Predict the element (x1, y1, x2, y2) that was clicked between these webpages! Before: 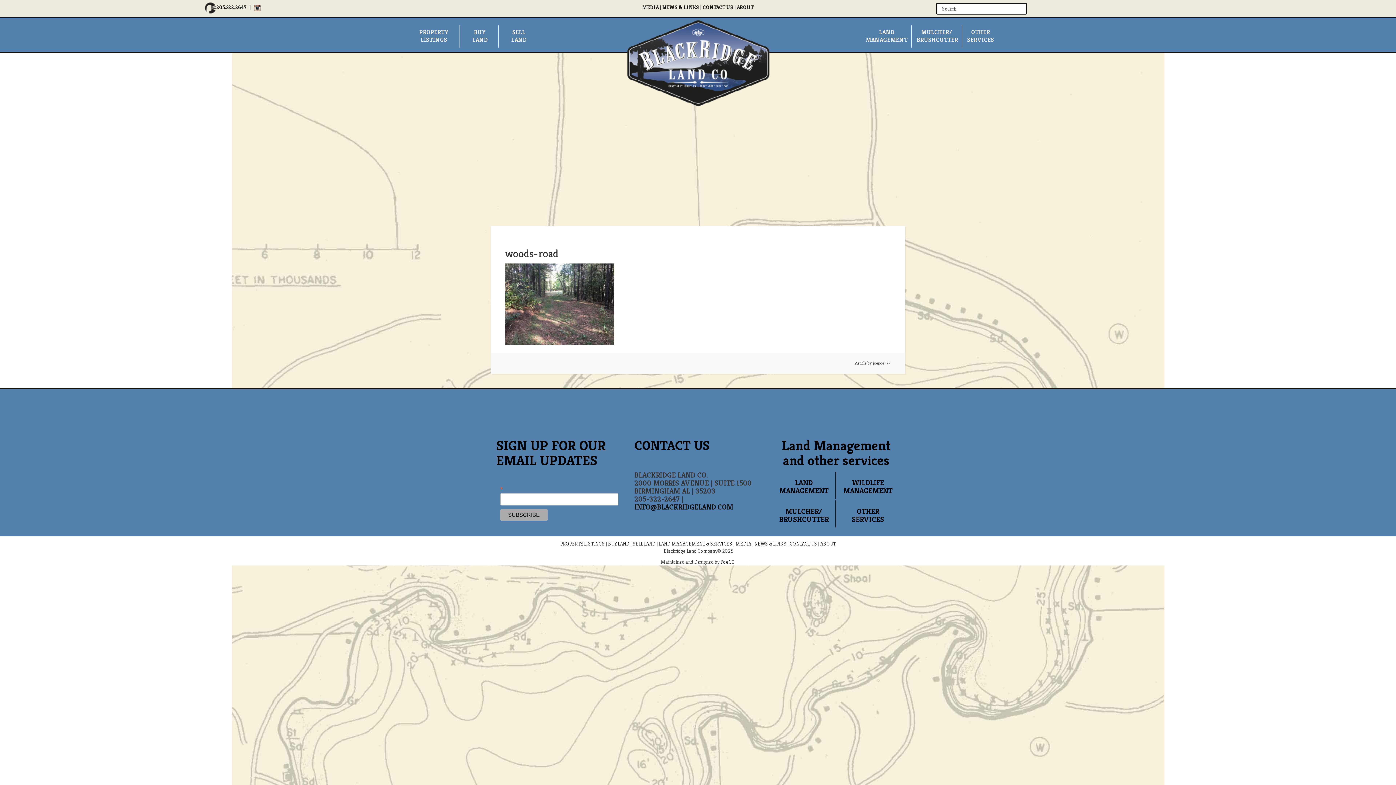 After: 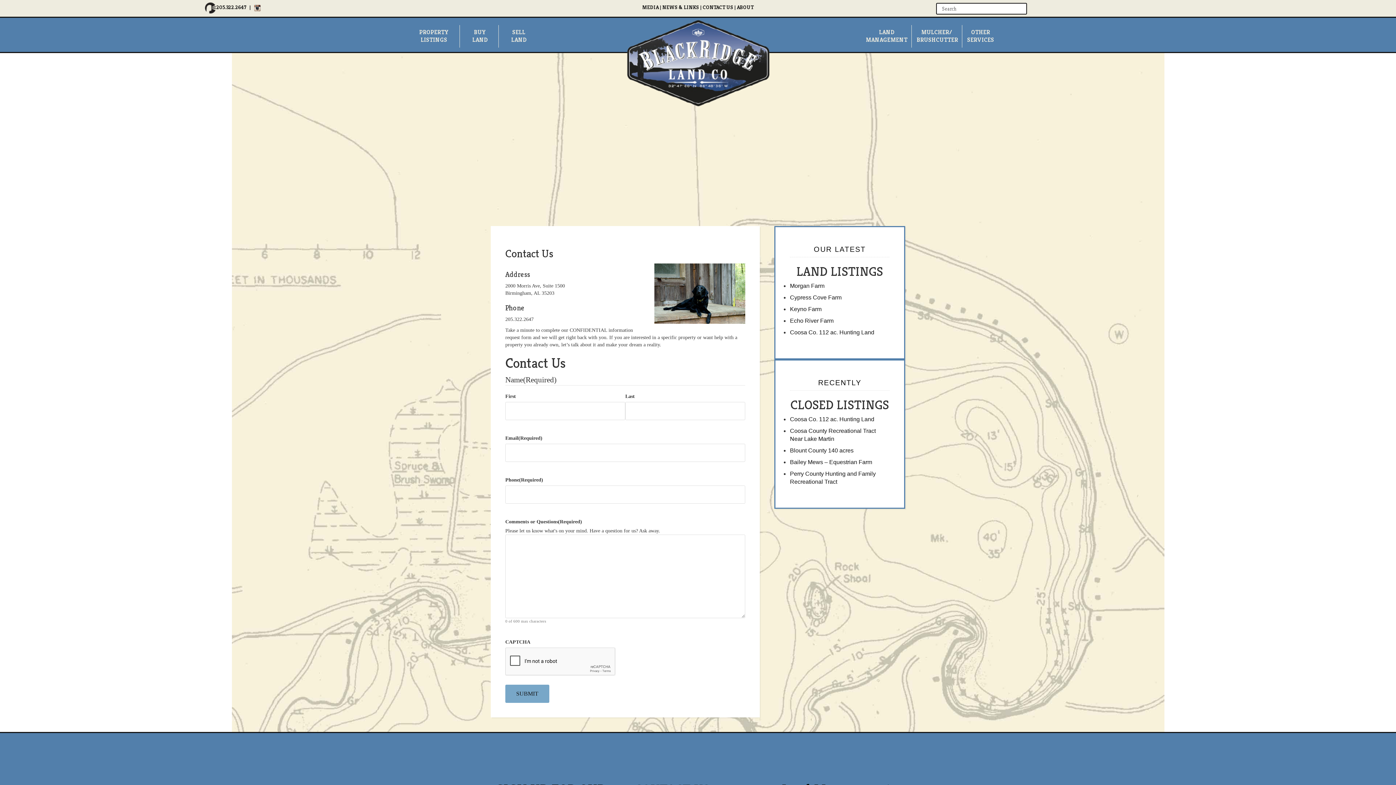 Action: label: CONTACT US bbox: (702, 4, 733, 10)